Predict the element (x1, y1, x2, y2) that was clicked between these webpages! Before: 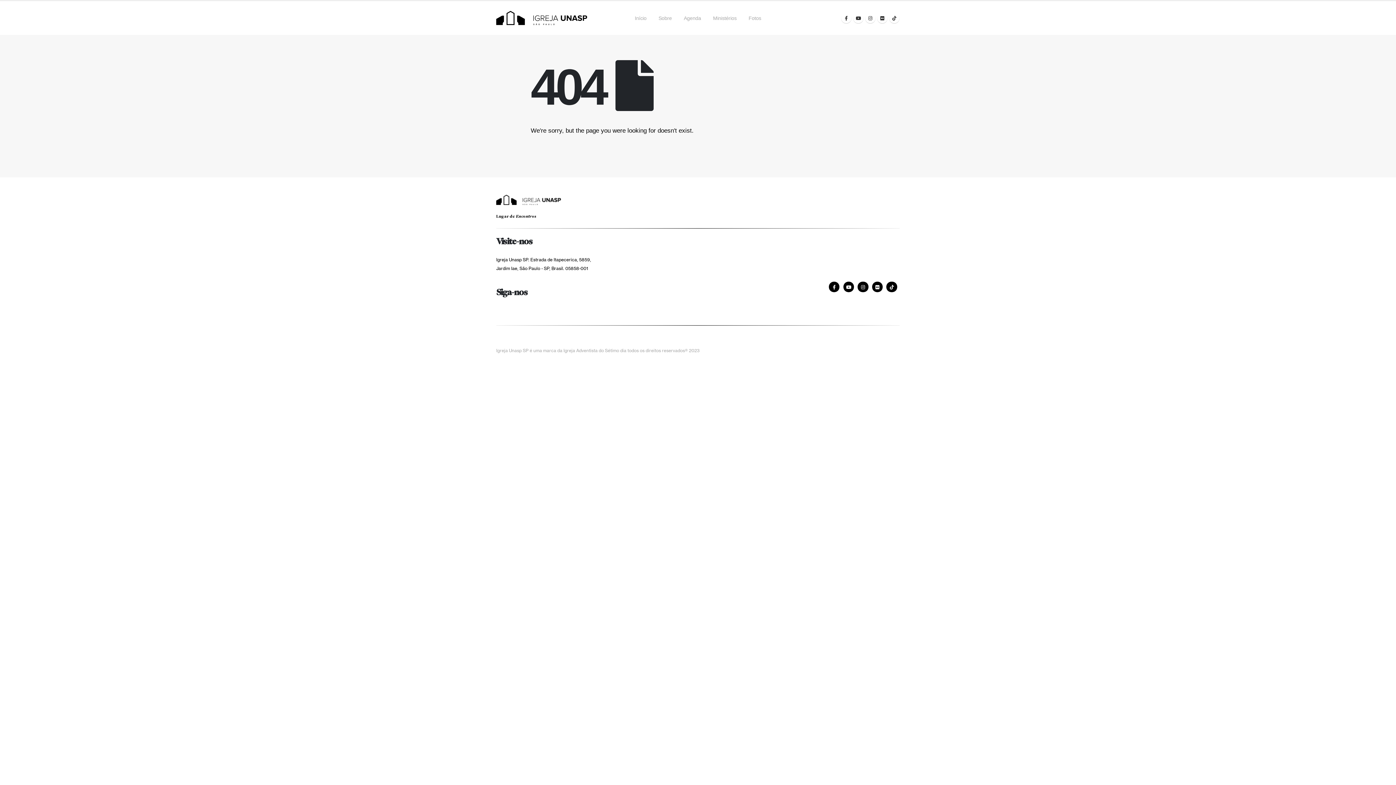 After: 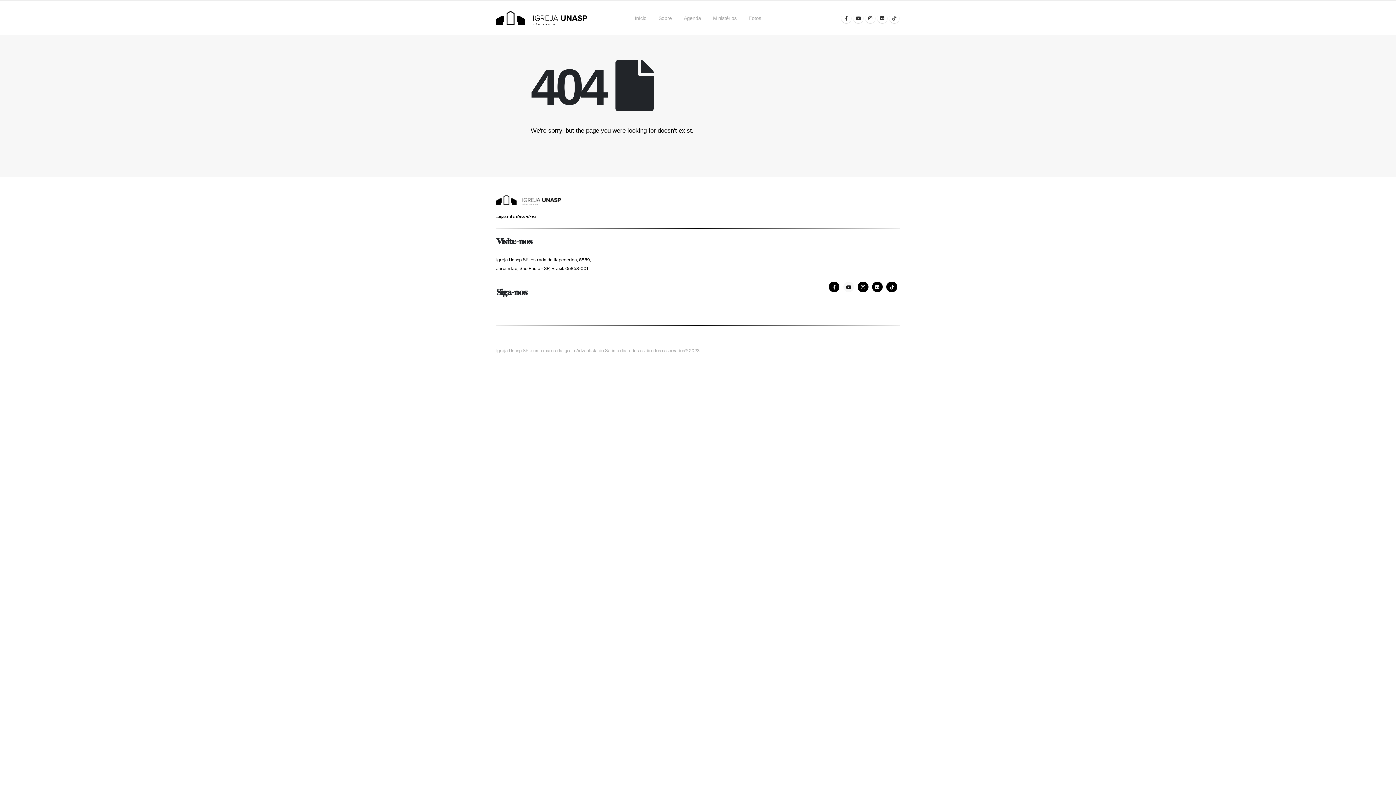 Action: bbox: (843, 281, 854, 292)